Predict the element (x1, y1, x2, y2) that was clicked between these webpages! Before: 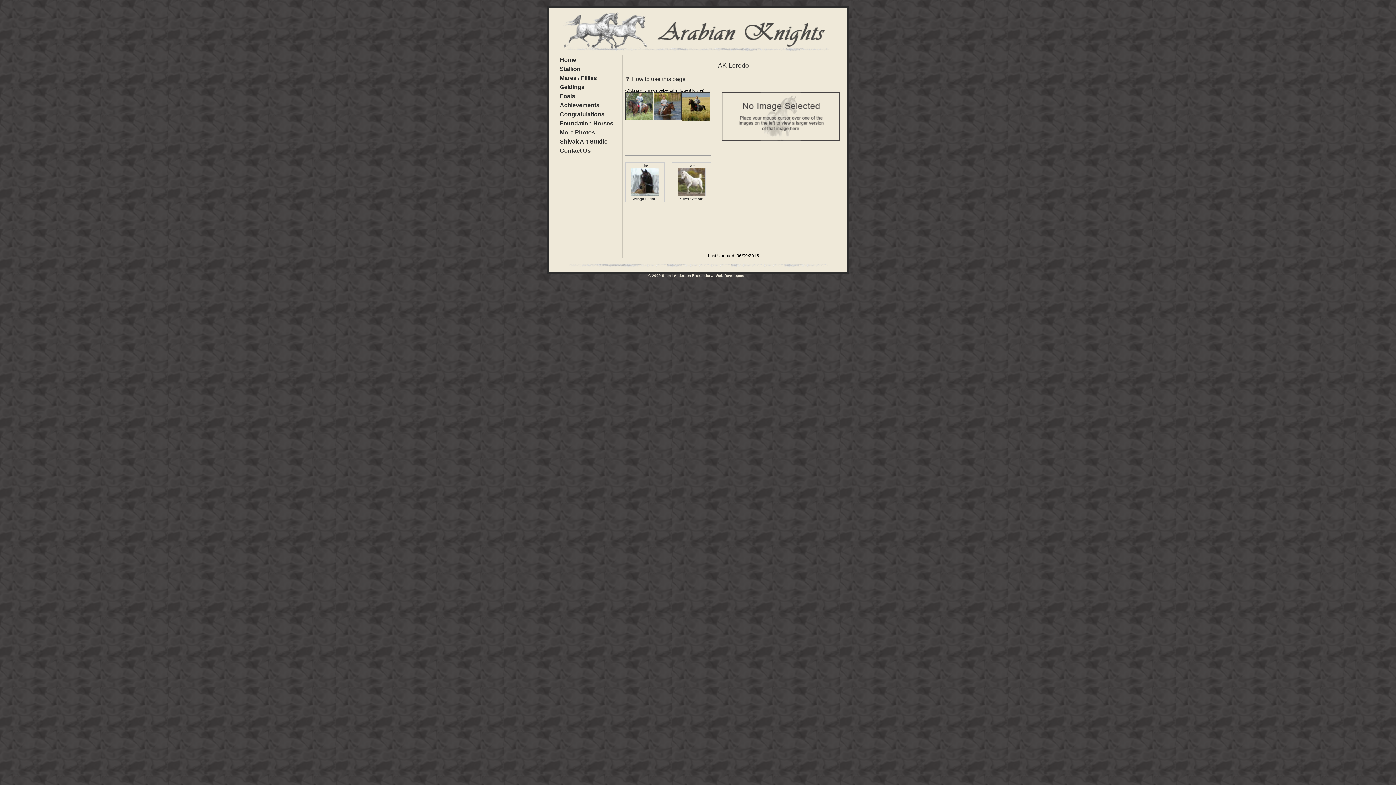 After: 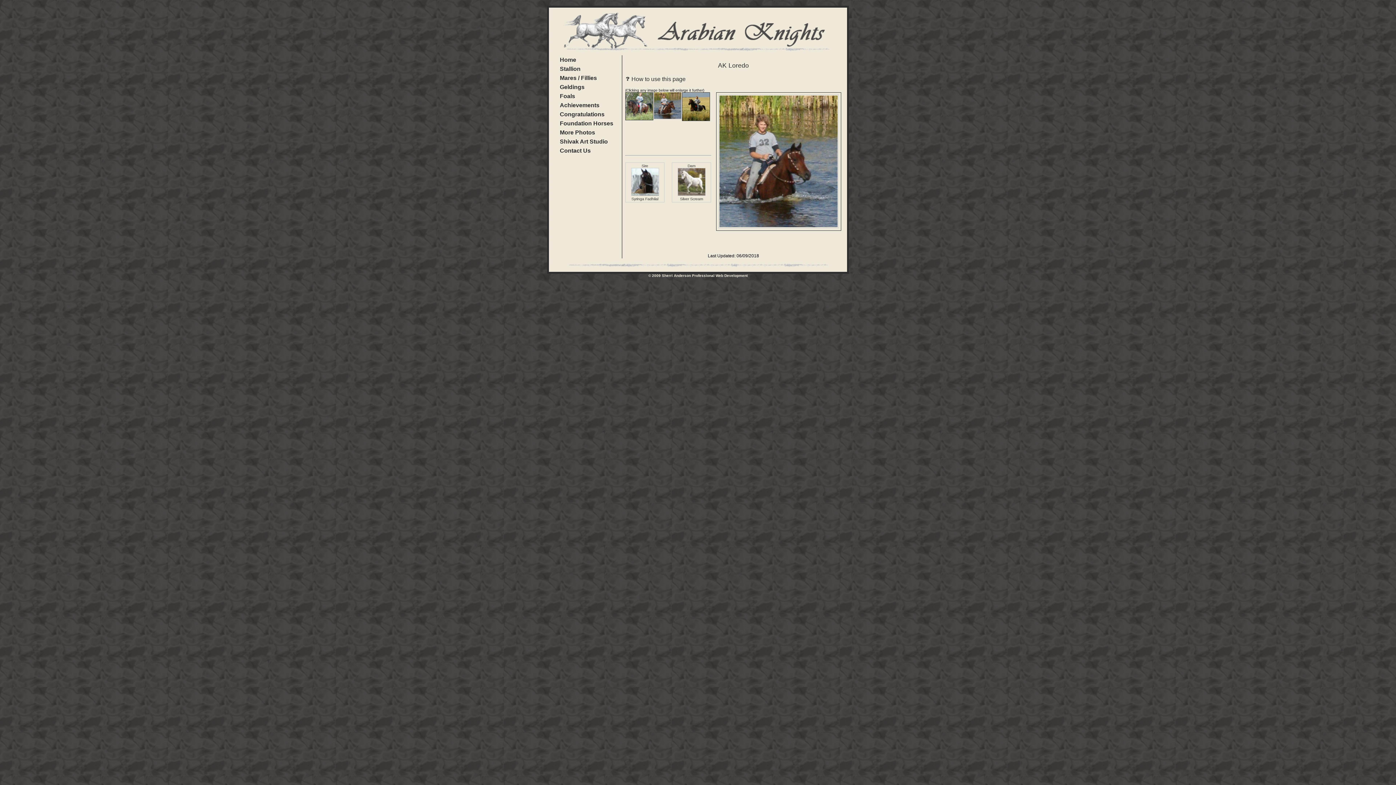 Action: bbox: (653, 115, 682, 121)